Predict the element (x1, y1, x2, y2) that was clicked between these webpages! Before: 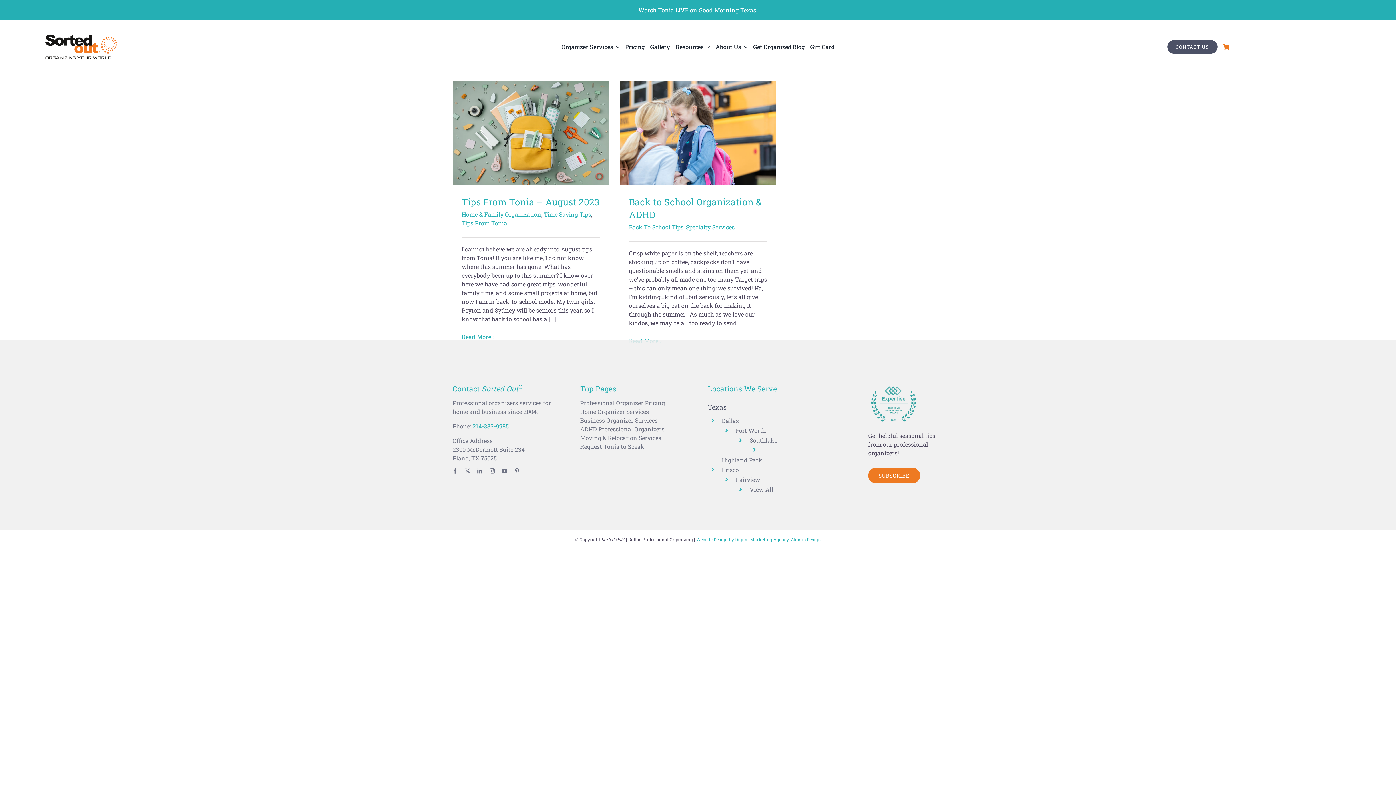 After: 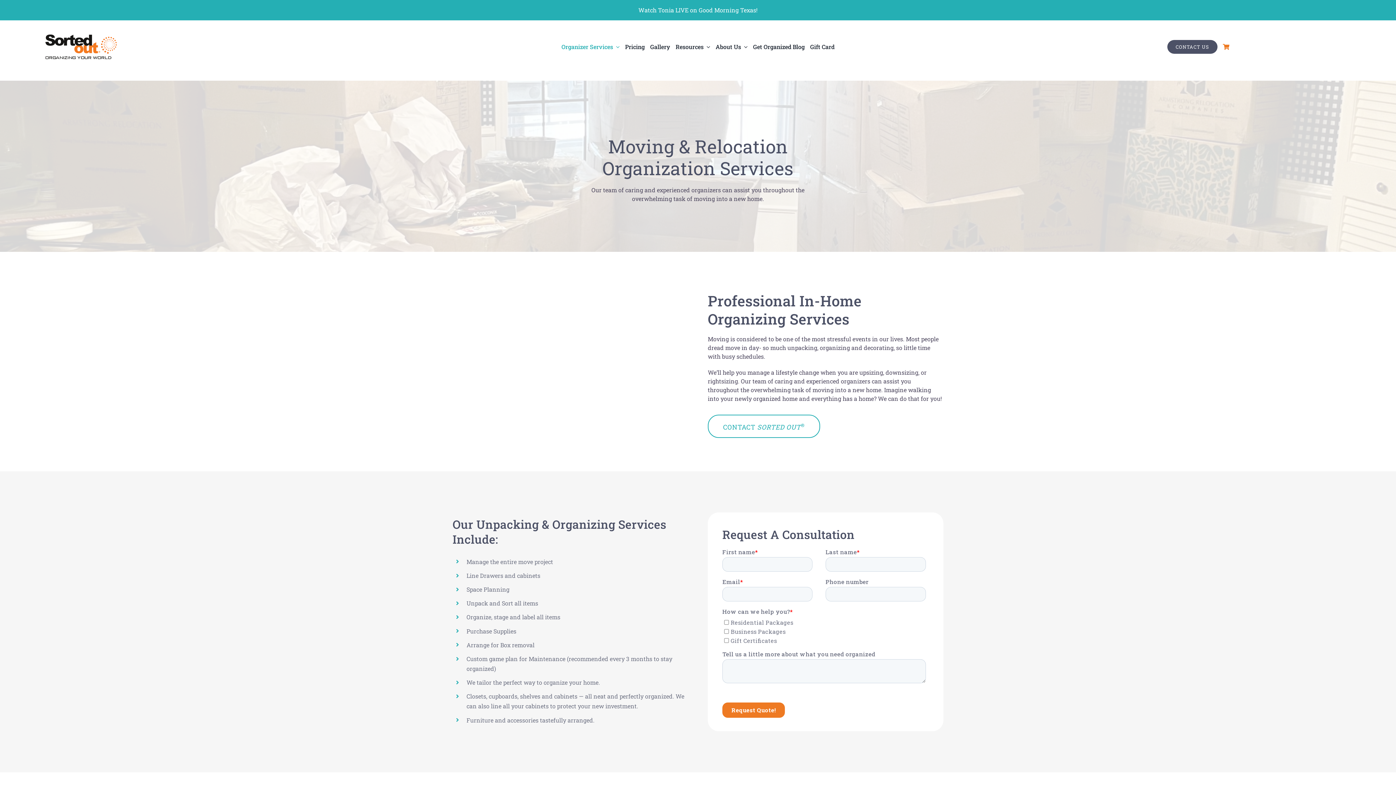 Action: bbox: (580, 434, 661, 441) label: Moving & Relocation Services